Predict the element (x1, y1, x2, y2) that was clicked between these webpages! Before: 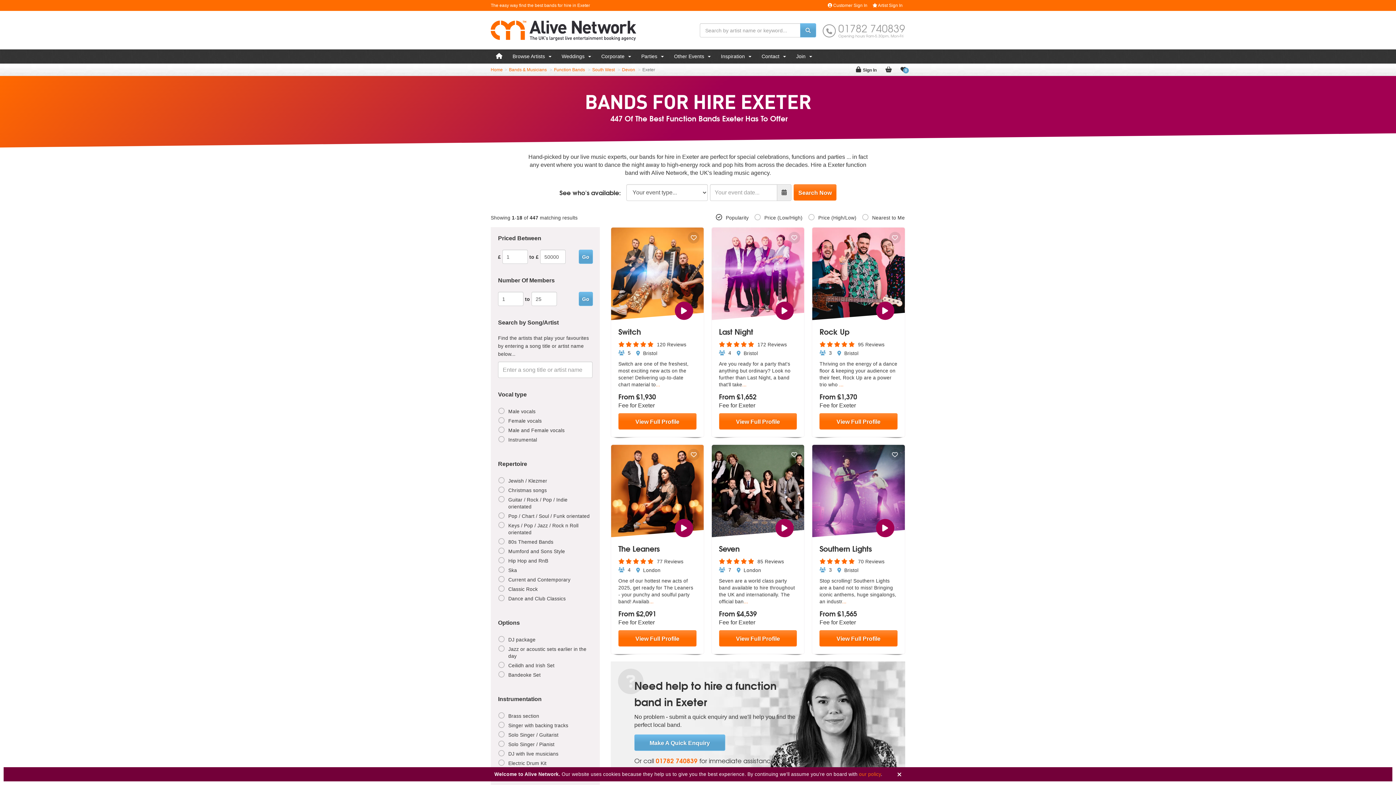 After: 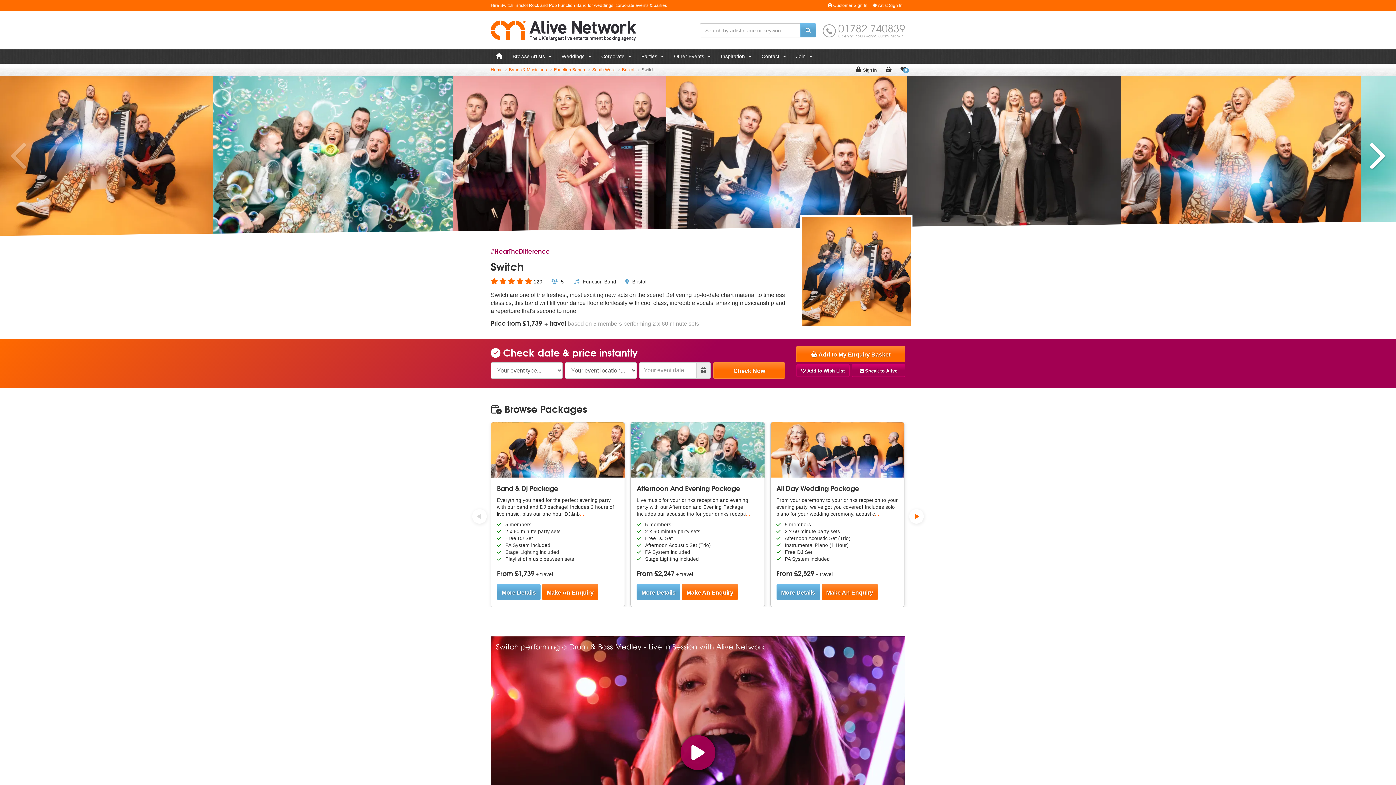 Action: label: View Full Profile bbox: (618, 413, 696, 429)